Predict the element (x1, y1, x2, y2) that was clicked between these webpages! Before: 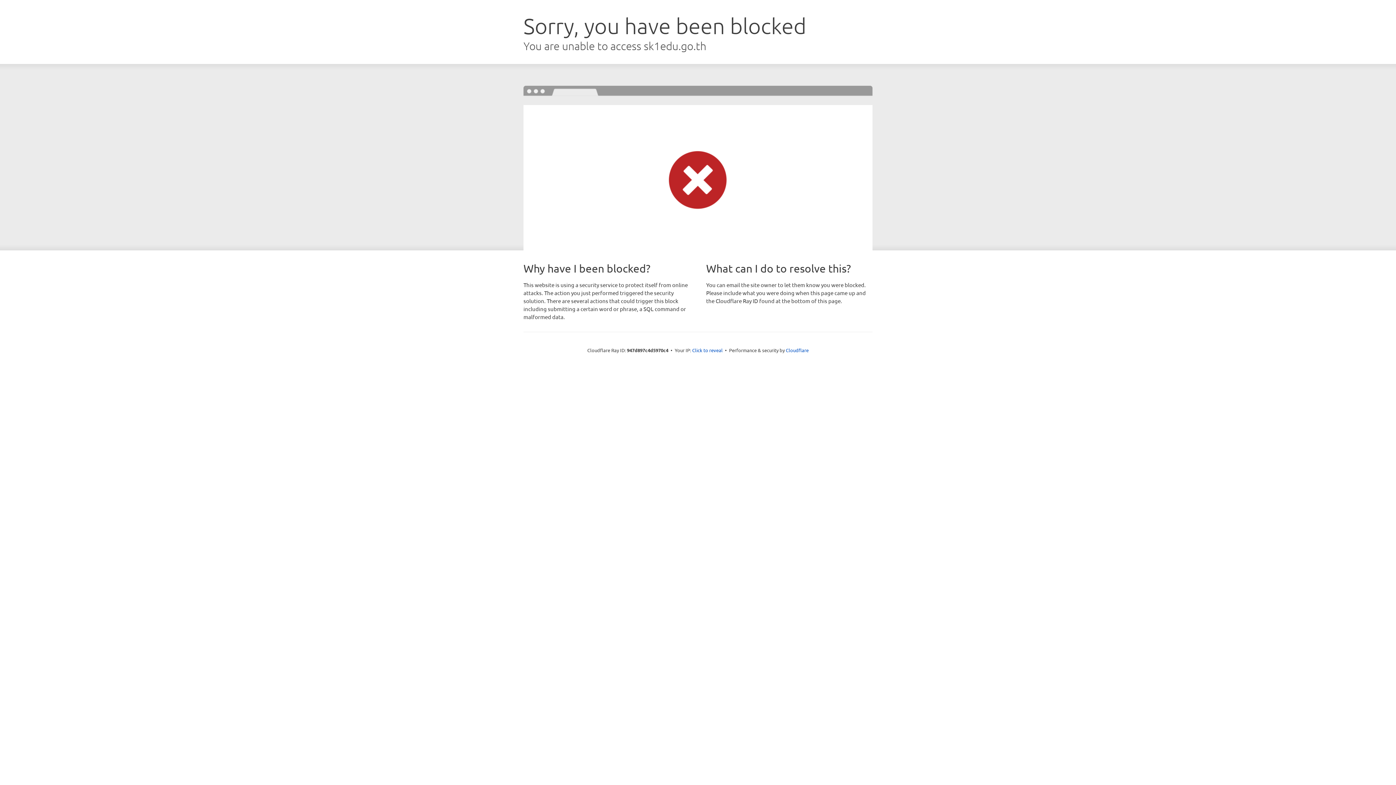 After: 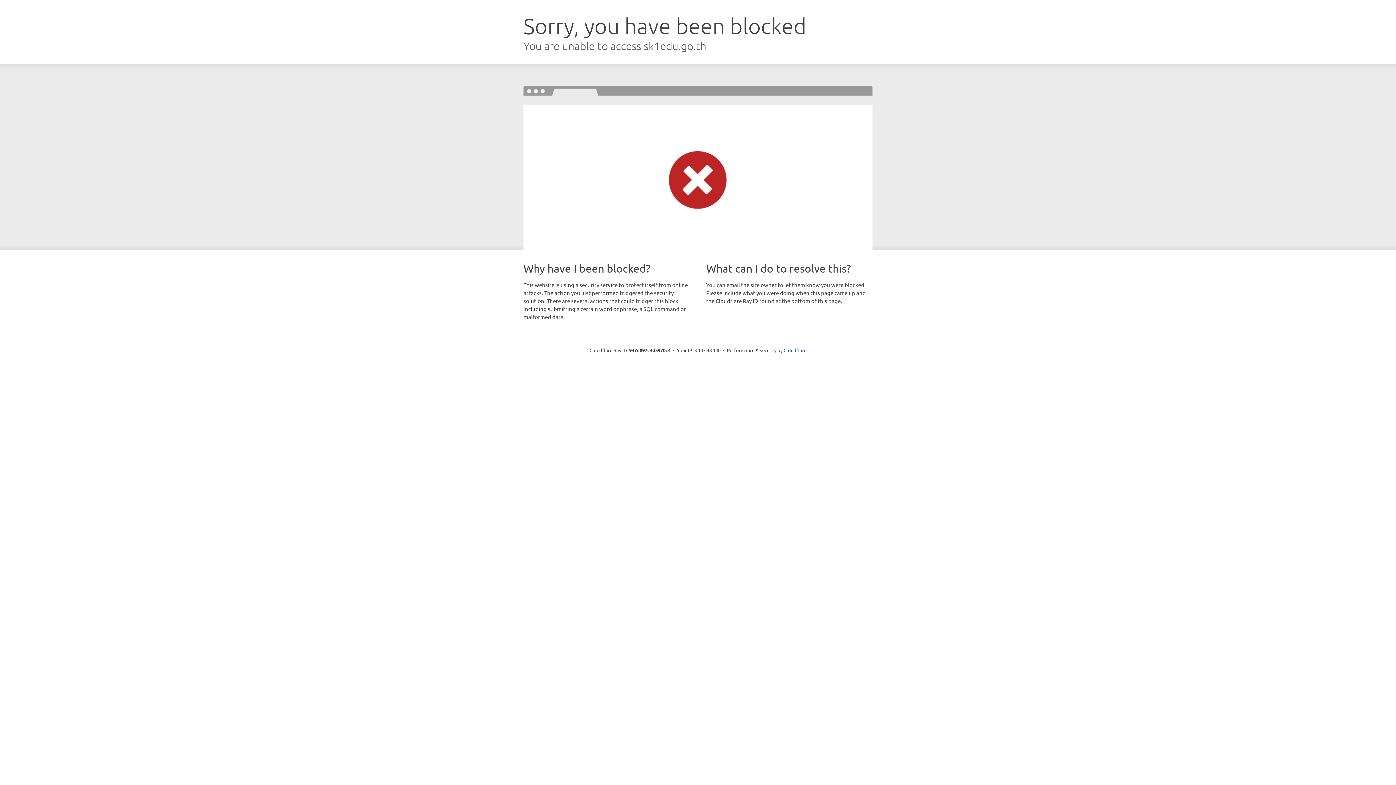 Action: label: Click to reveal bbox: (692, 346, 722, 353)